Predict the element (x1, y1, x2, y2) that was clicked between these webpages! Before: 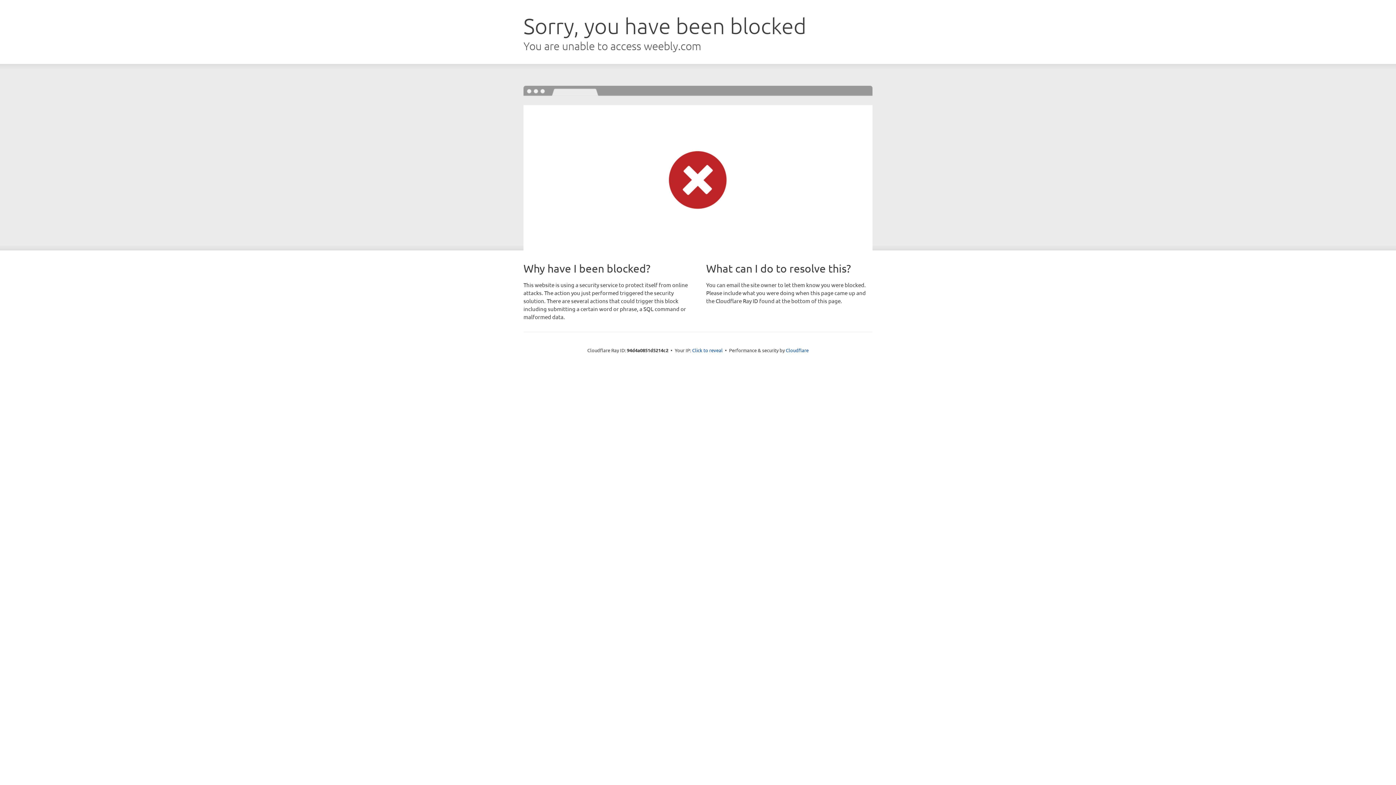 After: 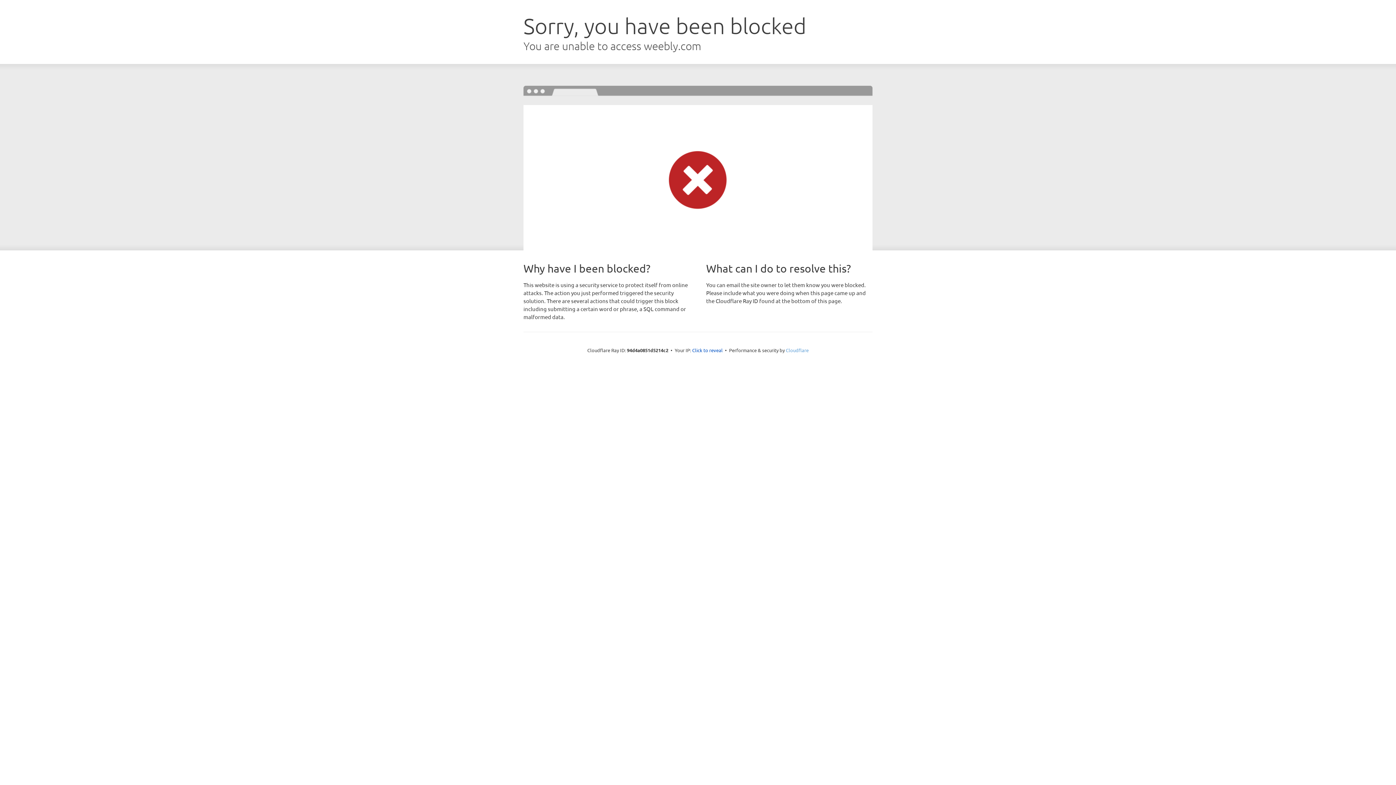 Action: label: Cloudflare bbox: (786, 347, 808, 353)